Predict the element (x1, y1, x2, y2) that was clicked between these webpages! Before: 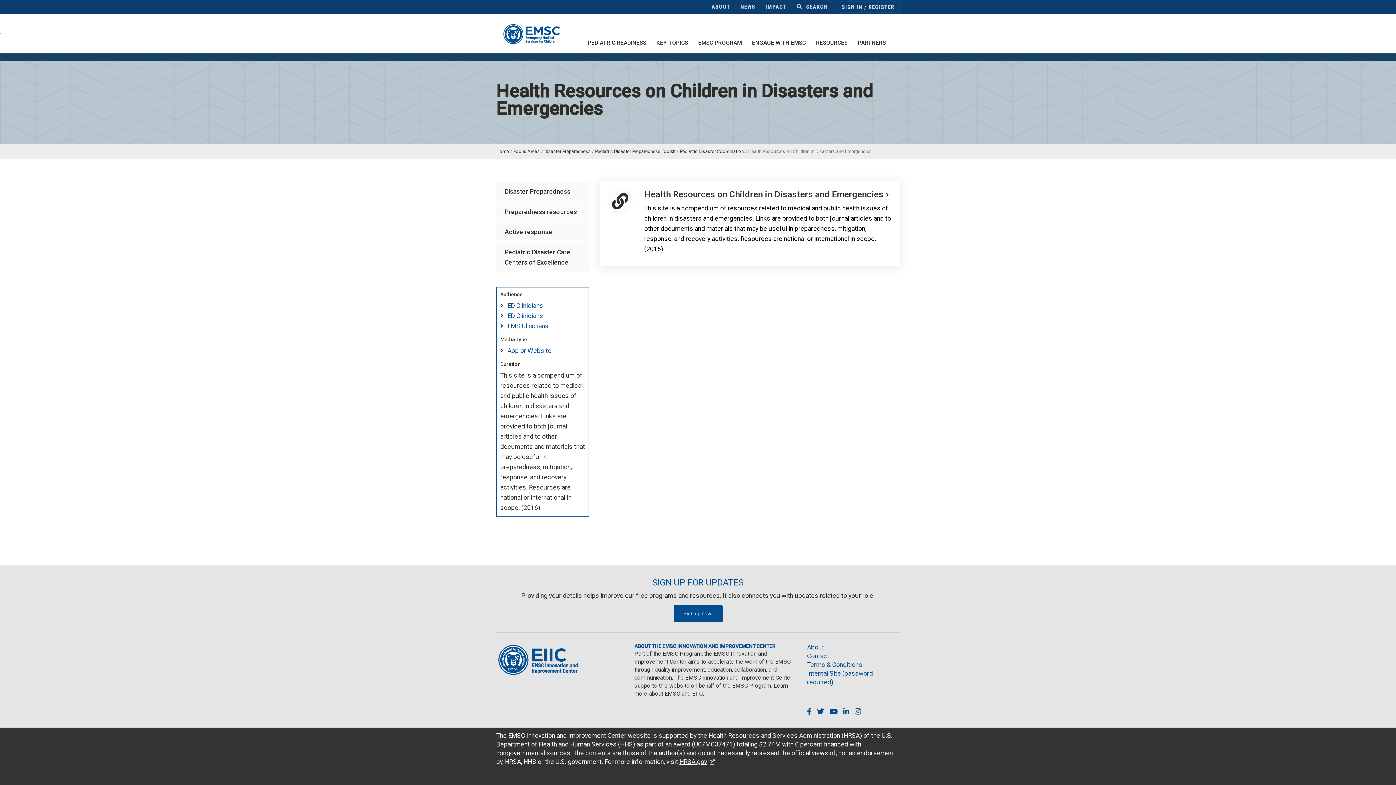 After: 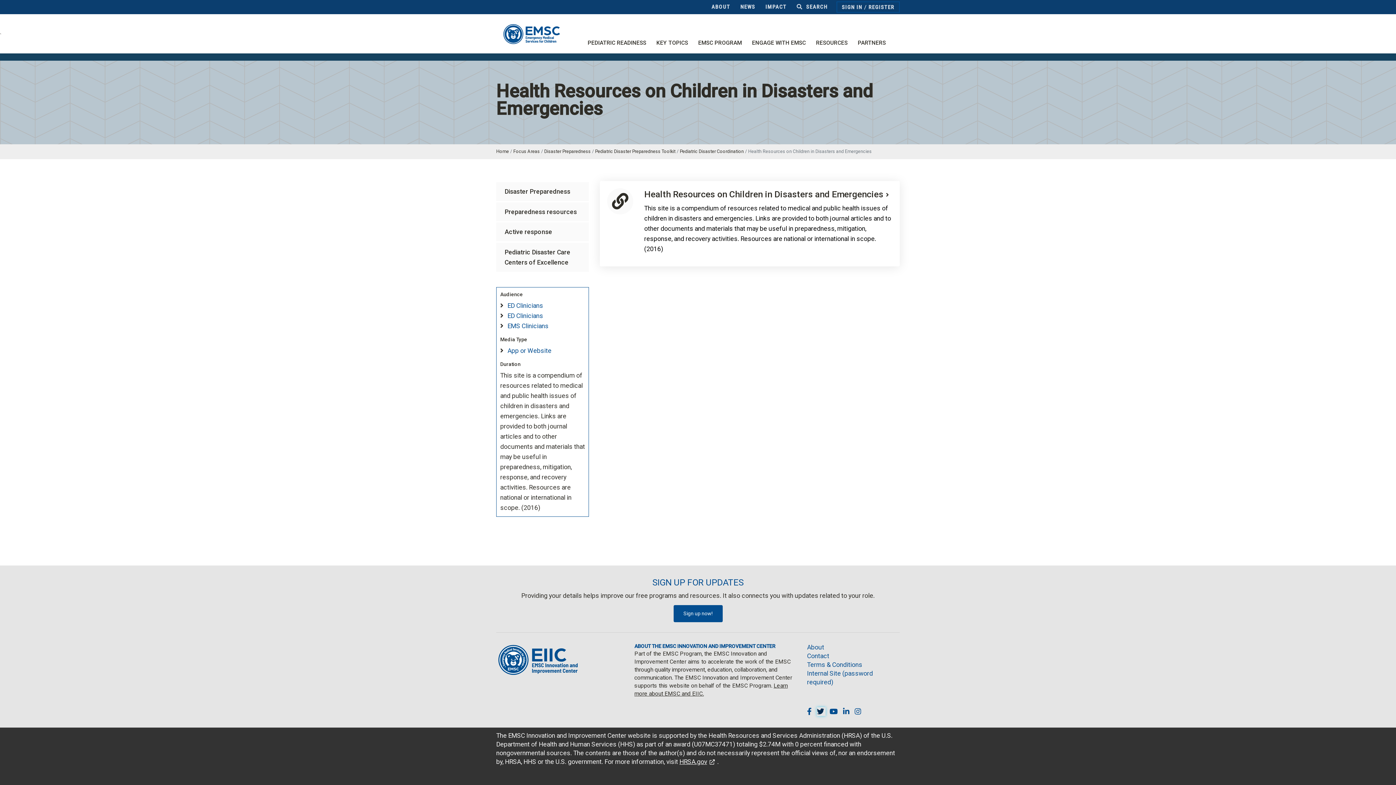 Action: label: Twitter bbox: (817, 707, 825, 716)